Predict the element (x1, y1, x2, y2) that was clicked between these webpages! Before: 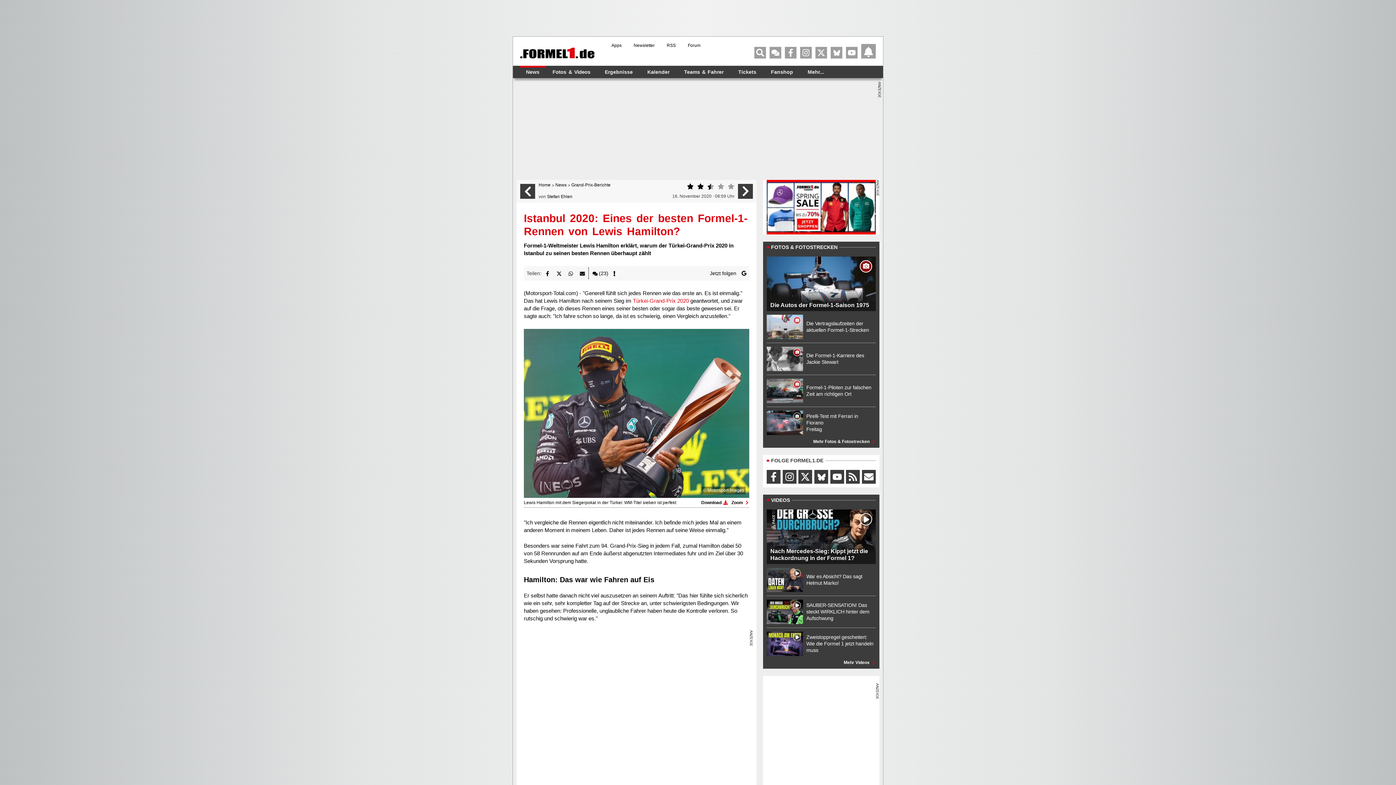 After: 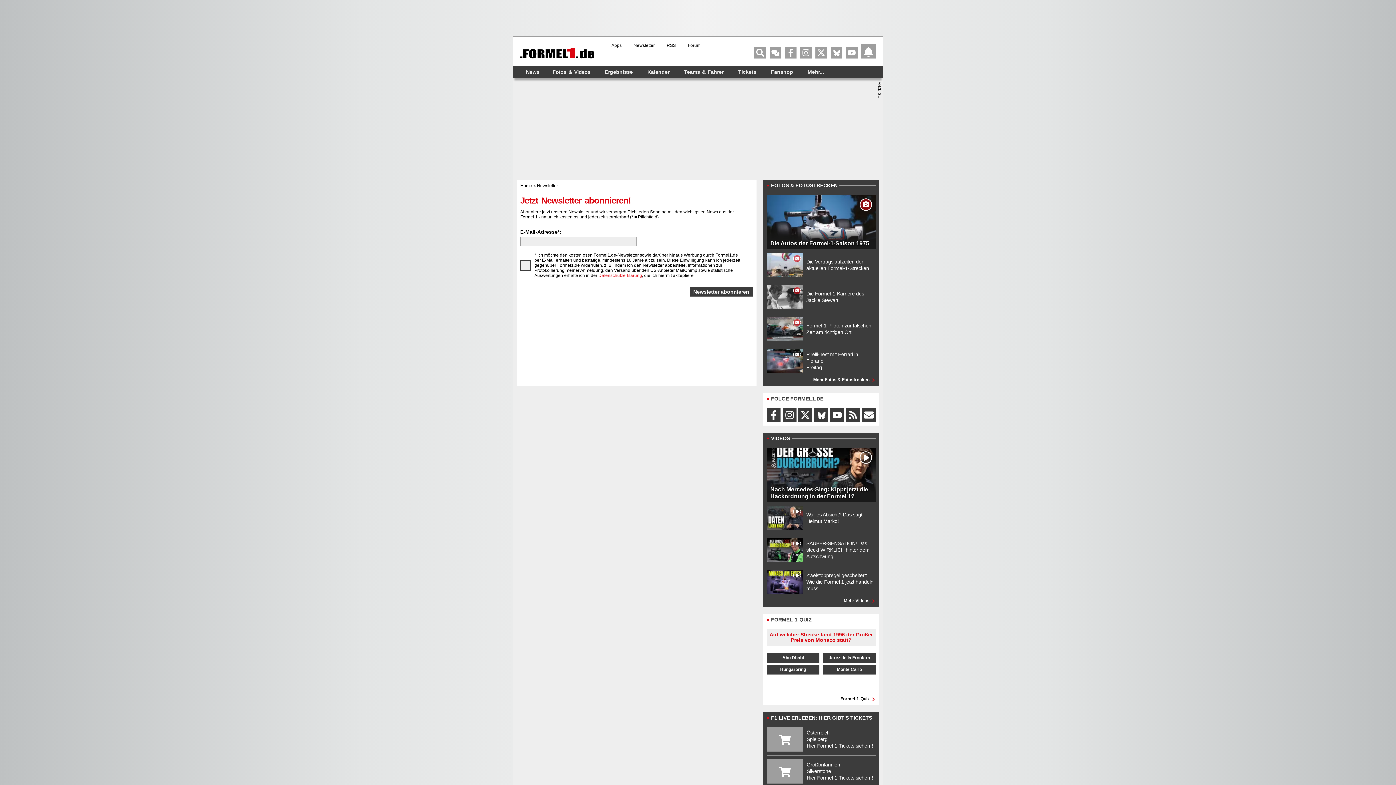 Action: bbox: (862, 470, 875, 484)